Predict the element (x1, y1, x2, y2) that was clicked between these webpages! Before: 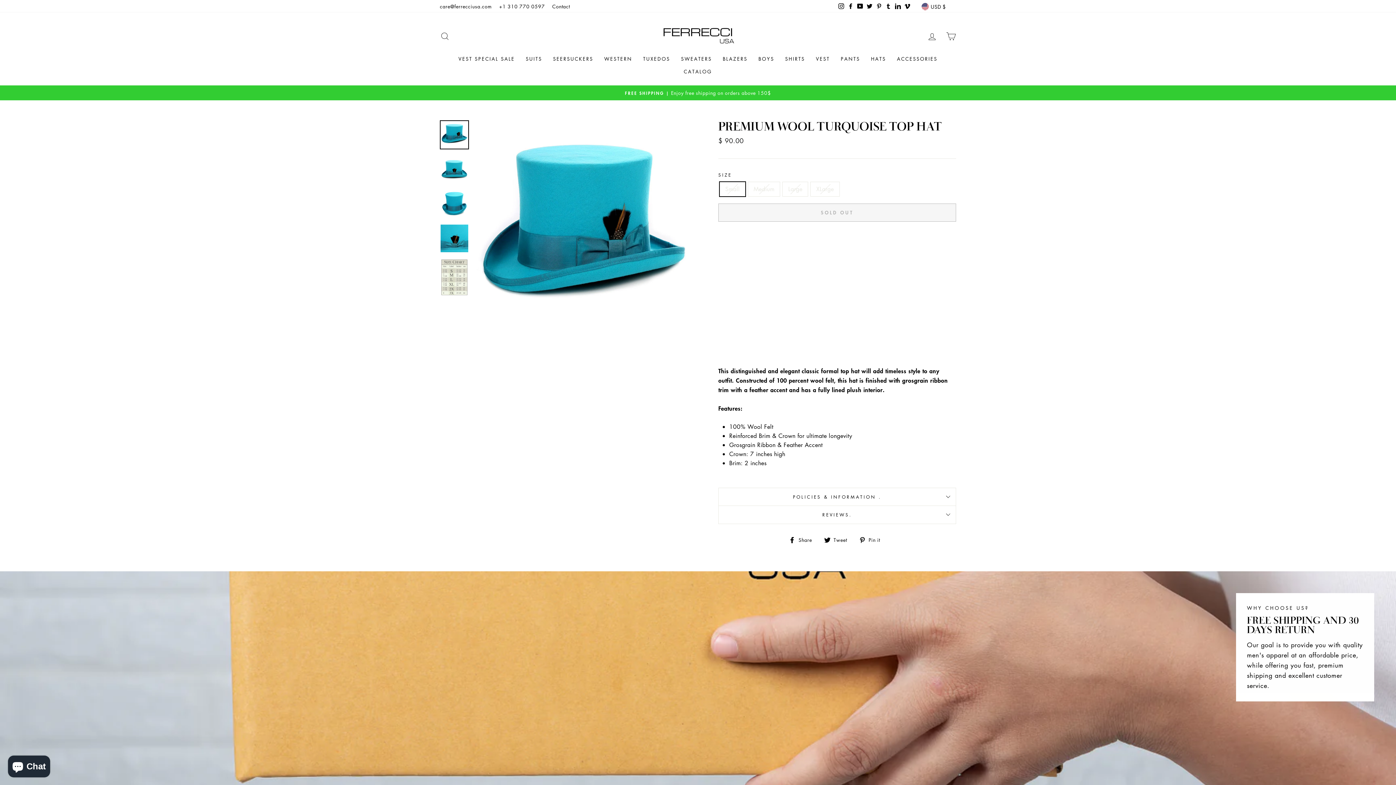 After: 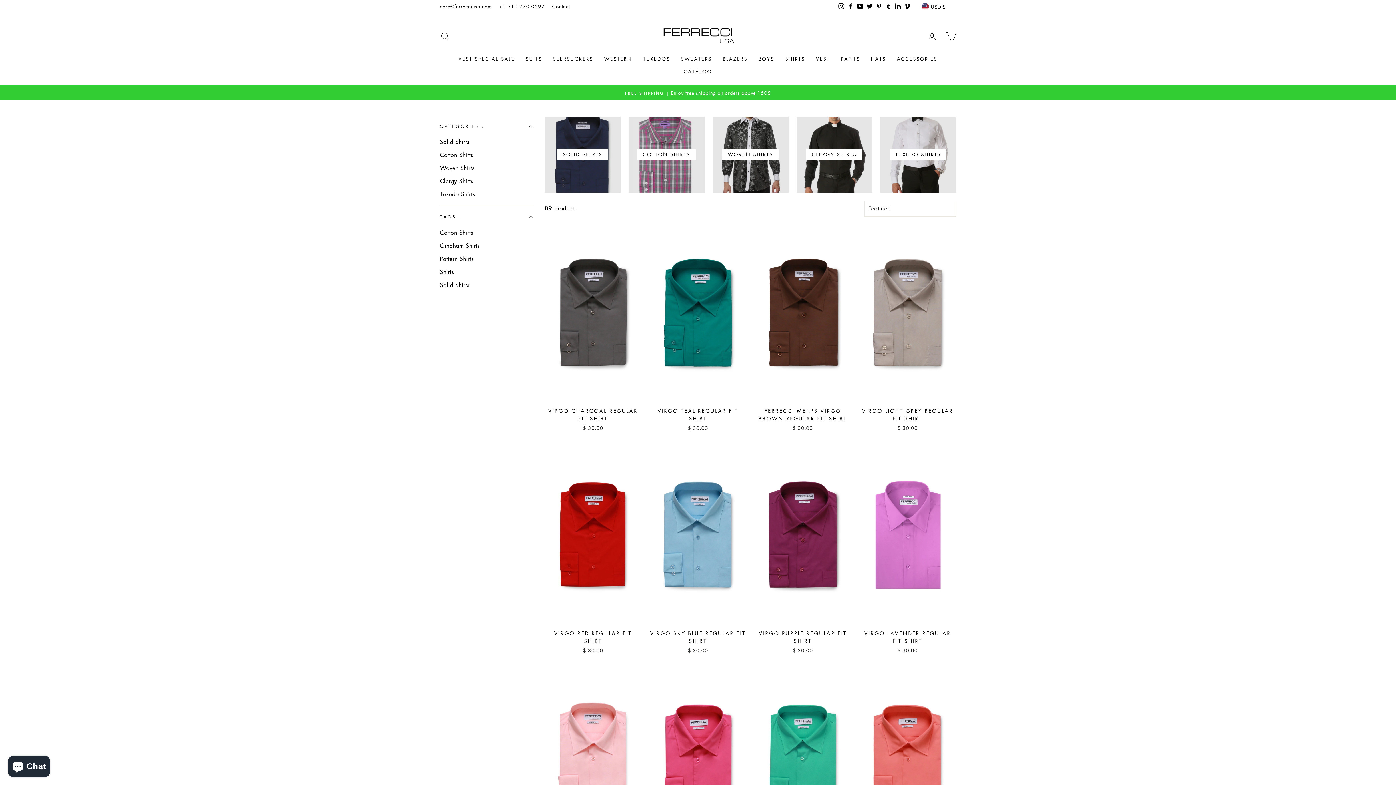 Action: bbox: (779, 52, 810, 65) label: SHIRTS